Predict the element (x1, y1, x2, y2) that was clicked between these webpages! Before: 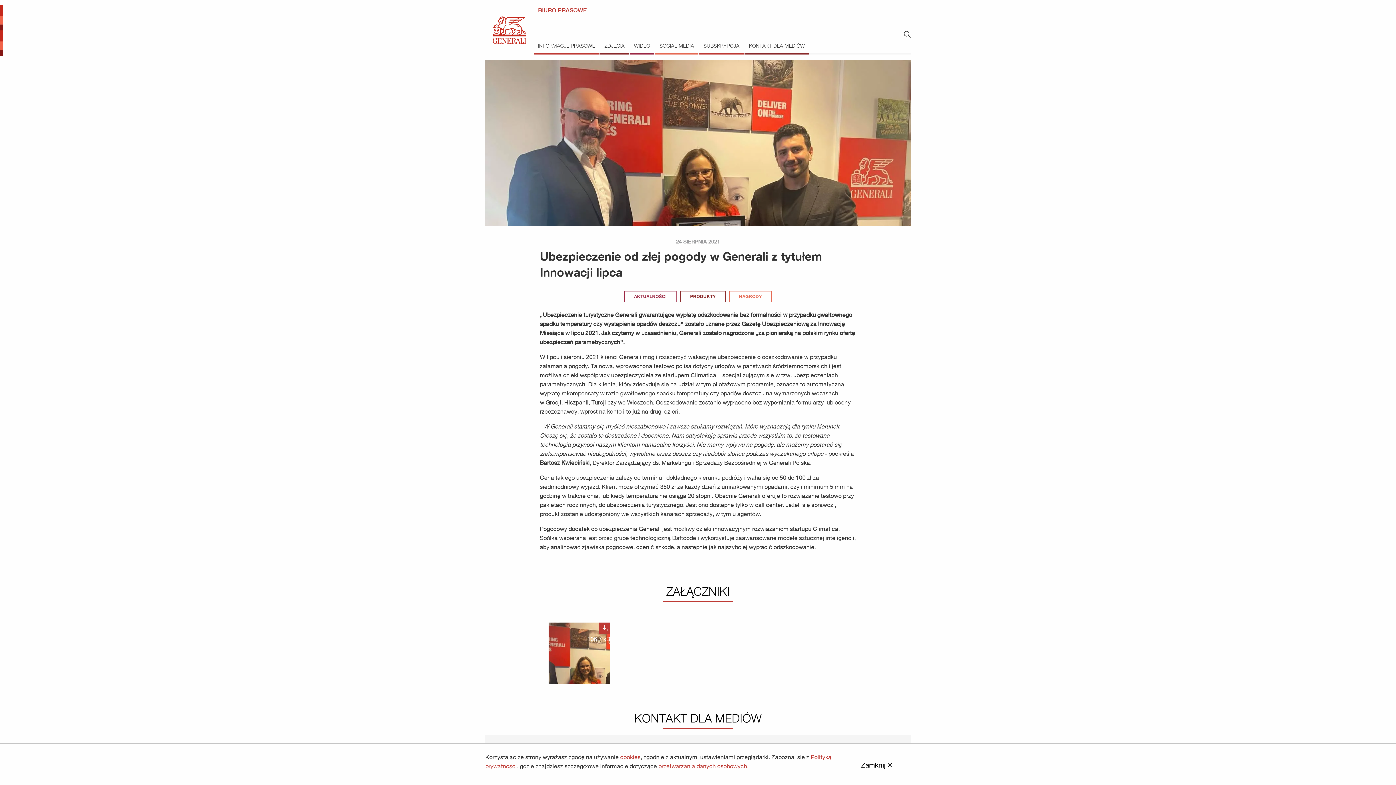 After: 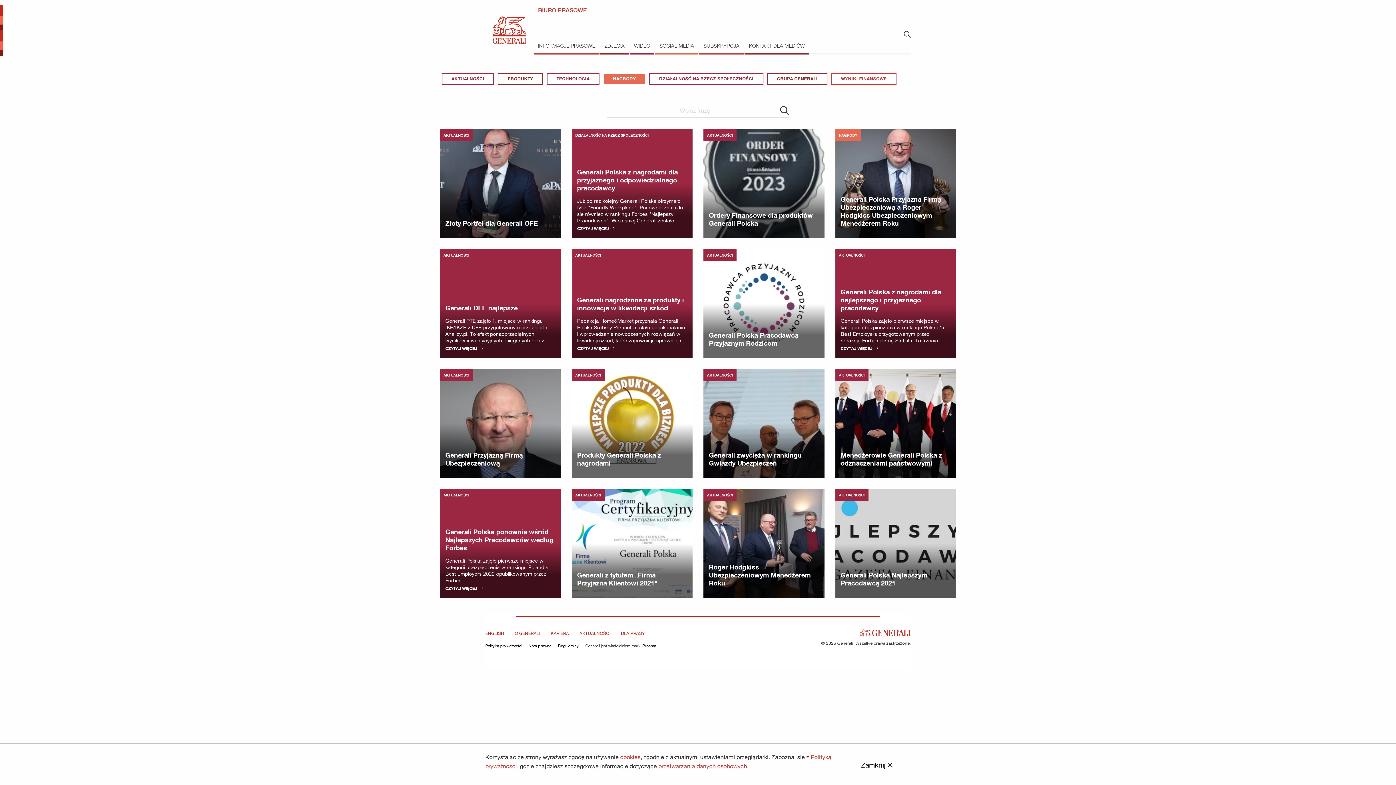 Action: bbox: (729, 290, 771, 302) label: NAGRODY